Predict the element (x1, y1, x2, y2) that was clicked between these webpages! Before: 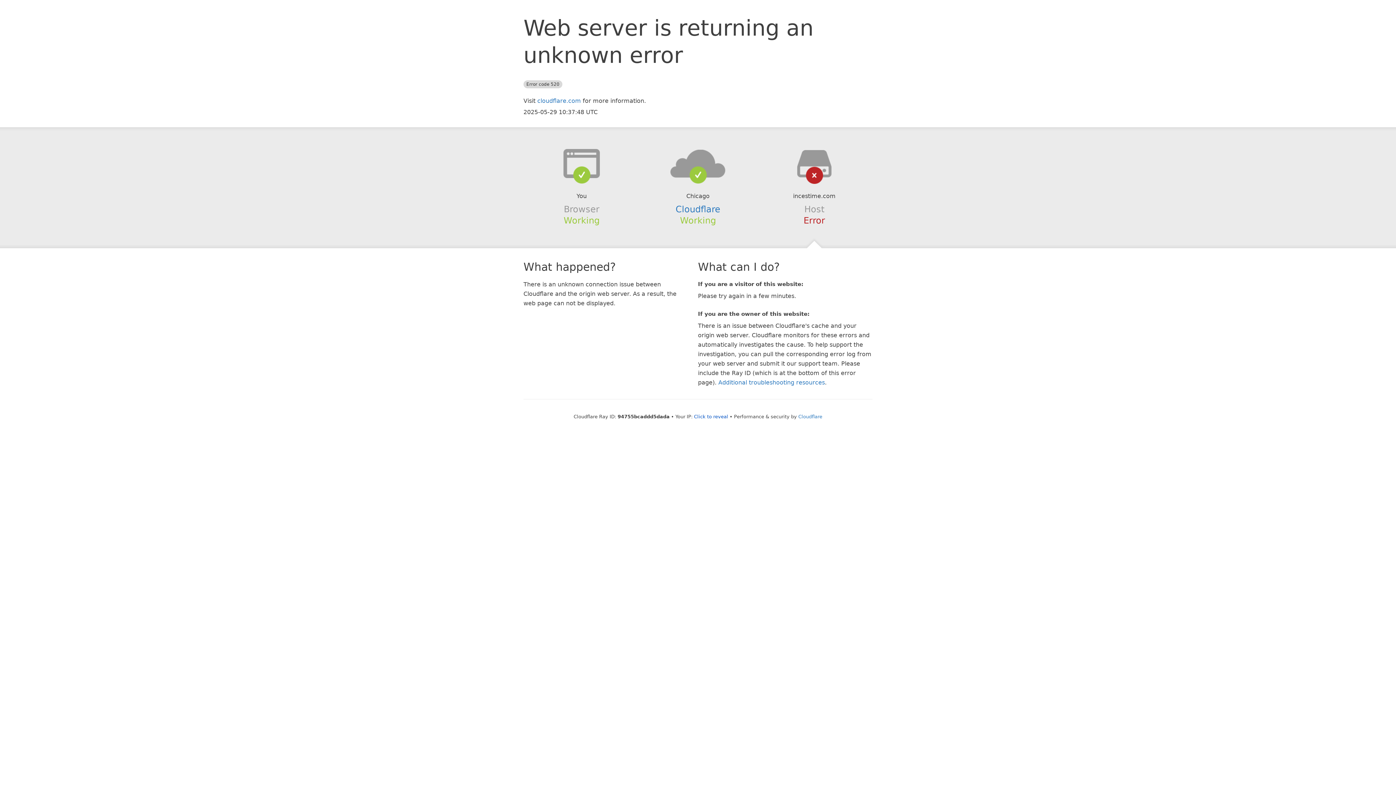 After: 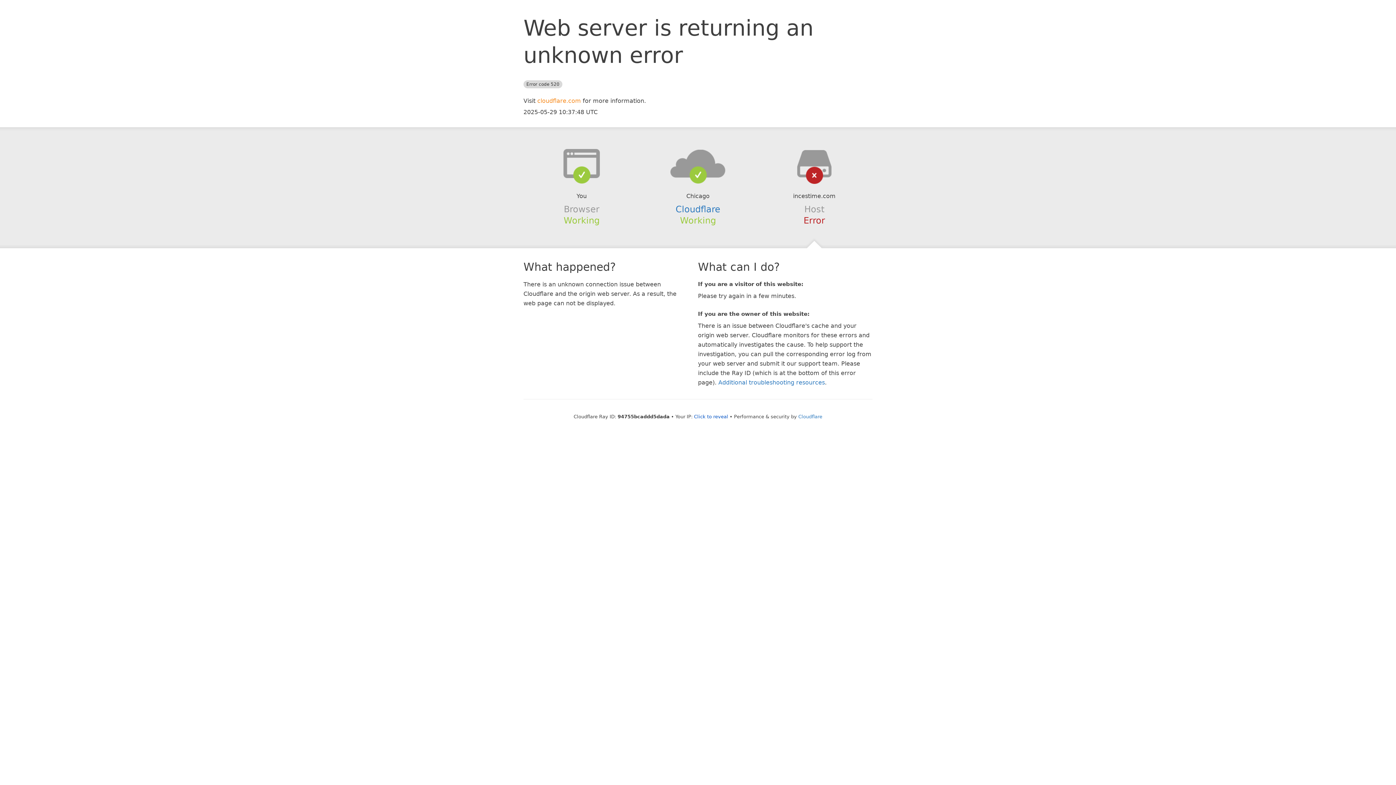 Action: bbox: (537, 97, 581, 104) label: cloudflare.com